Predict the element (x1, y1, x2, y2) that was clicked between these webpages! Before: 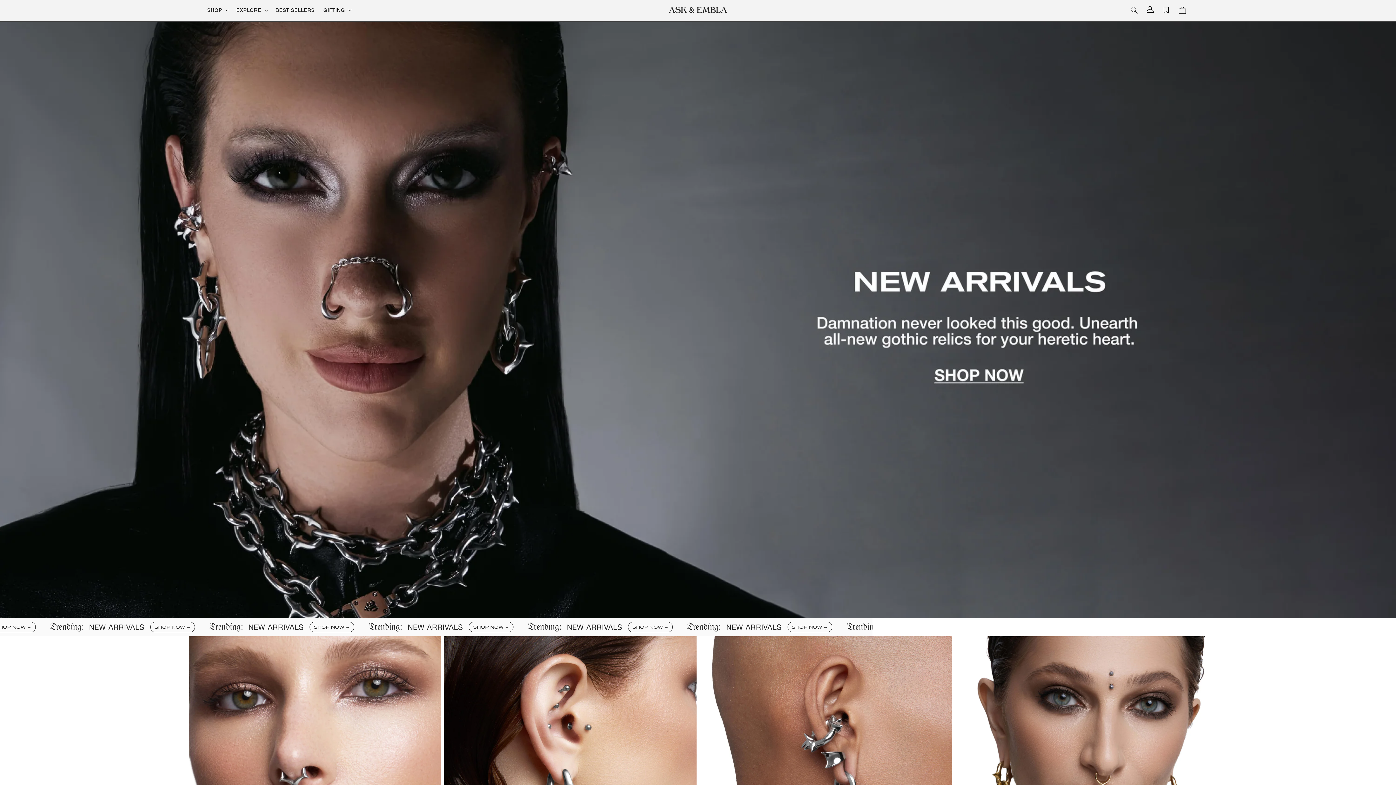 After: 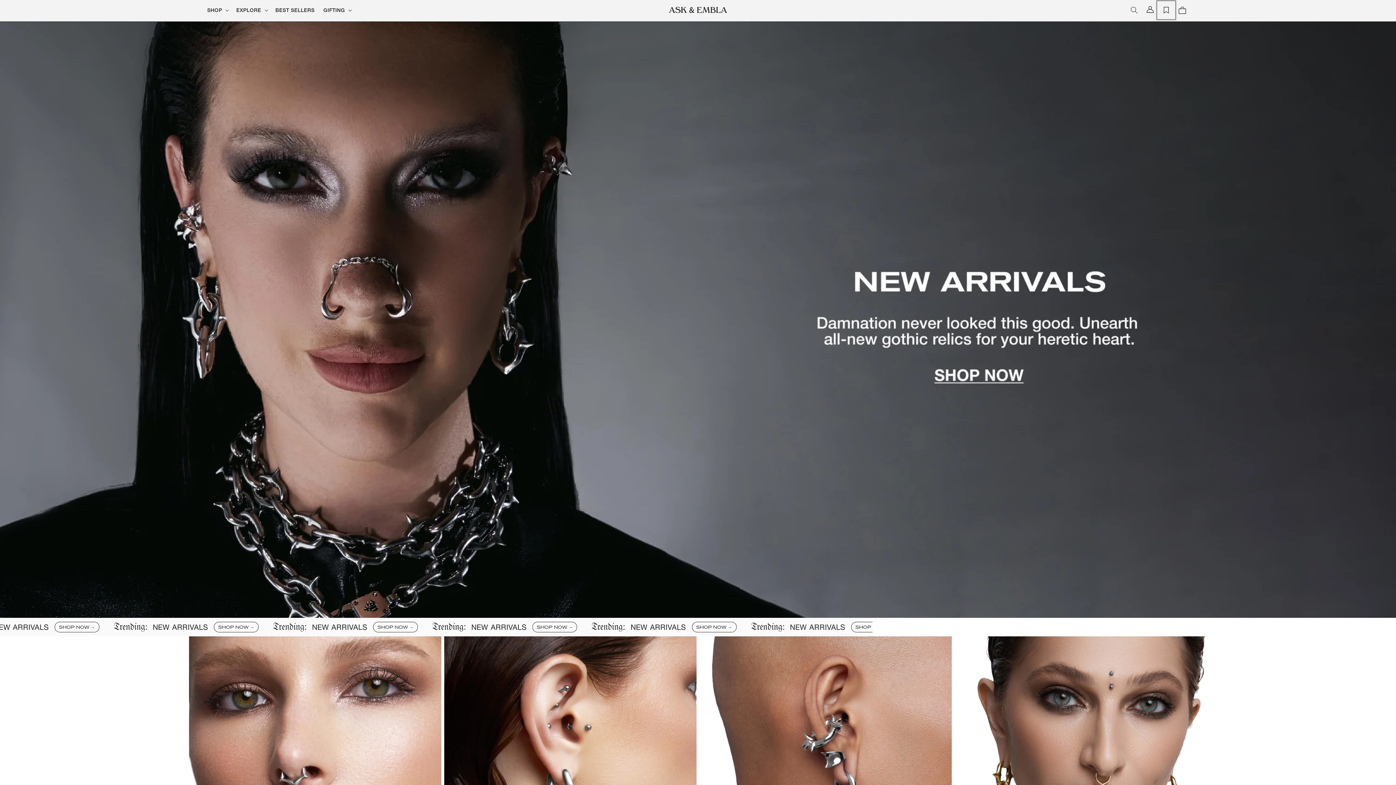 Action: bbox: (1158, 2, 1174, 18)